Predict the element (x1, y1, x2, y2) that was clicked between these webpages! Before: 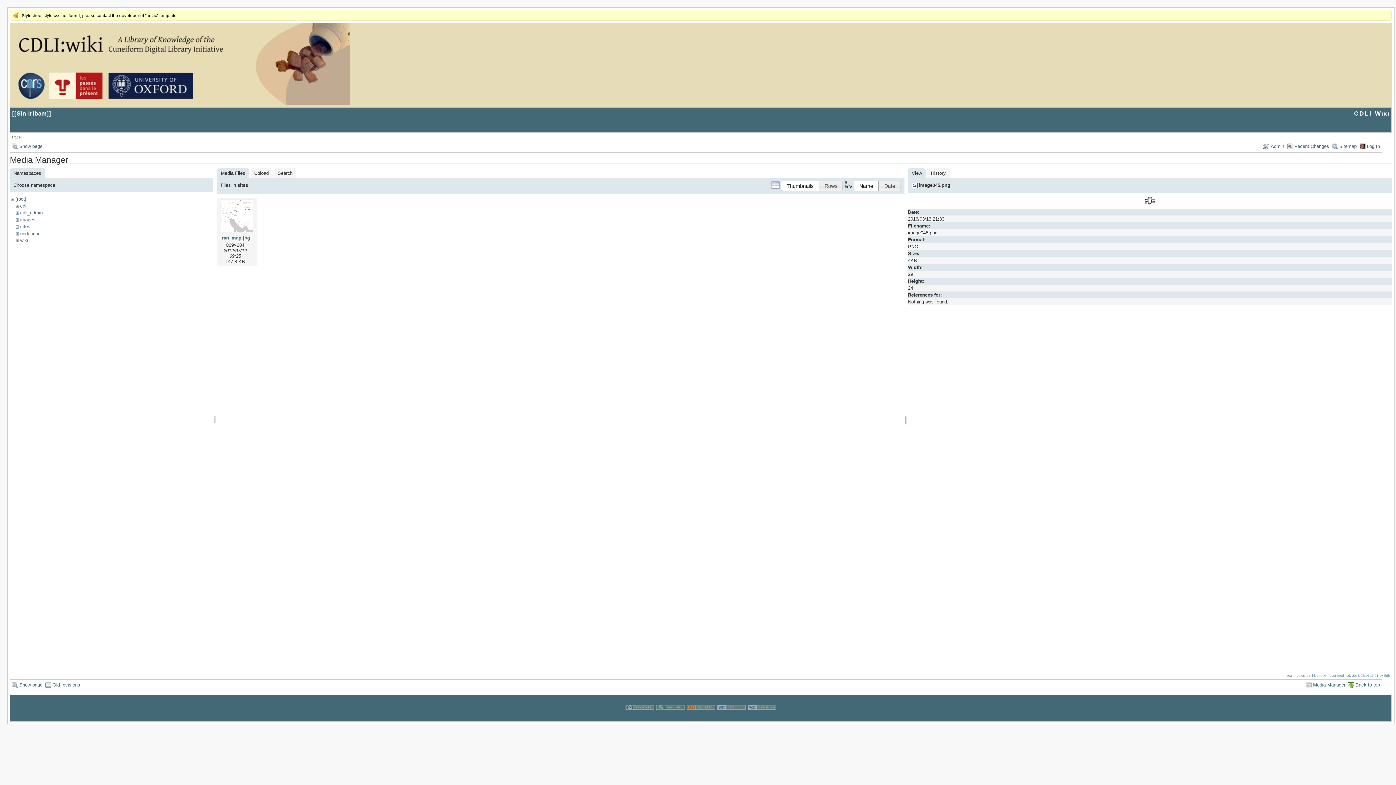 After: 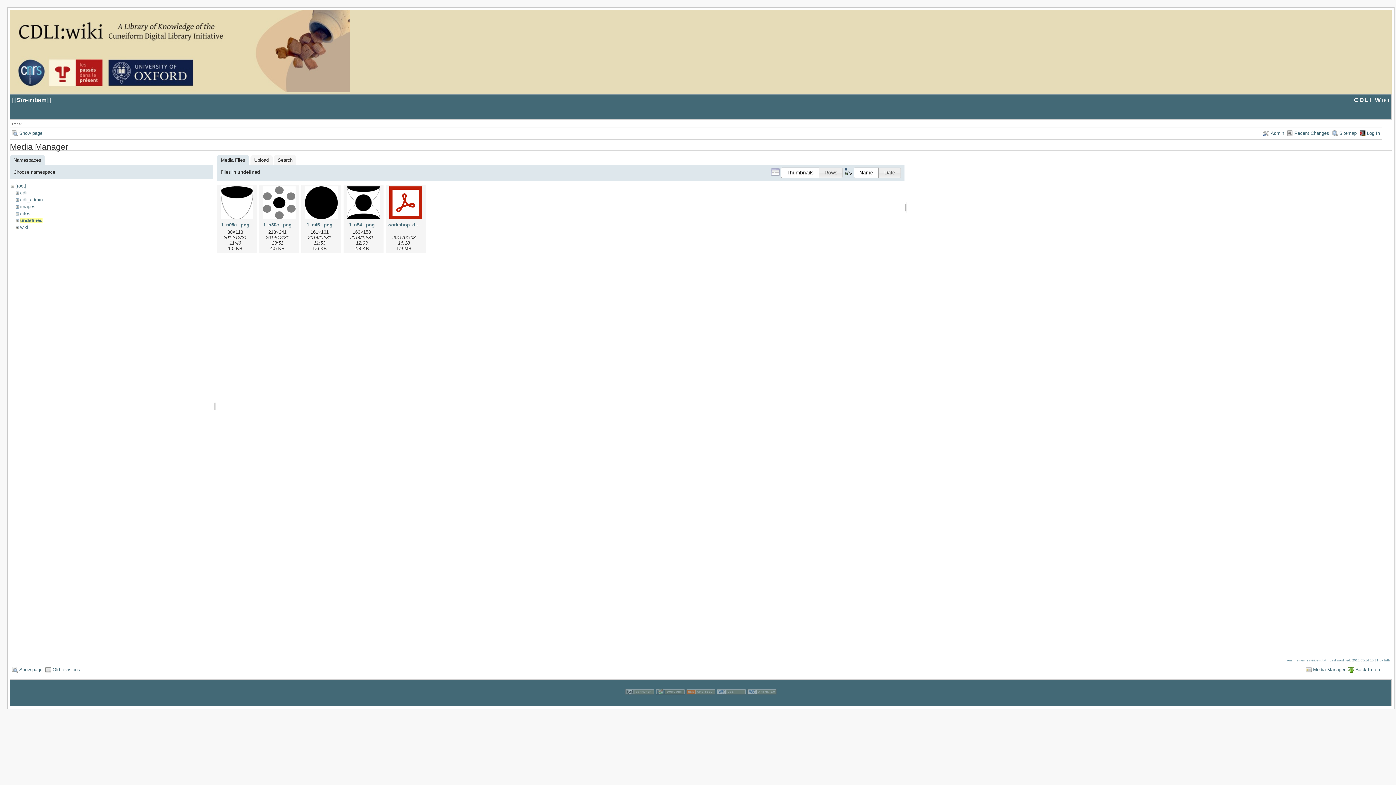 Action: label: undefined bbox: (20, 230, 40, 236)